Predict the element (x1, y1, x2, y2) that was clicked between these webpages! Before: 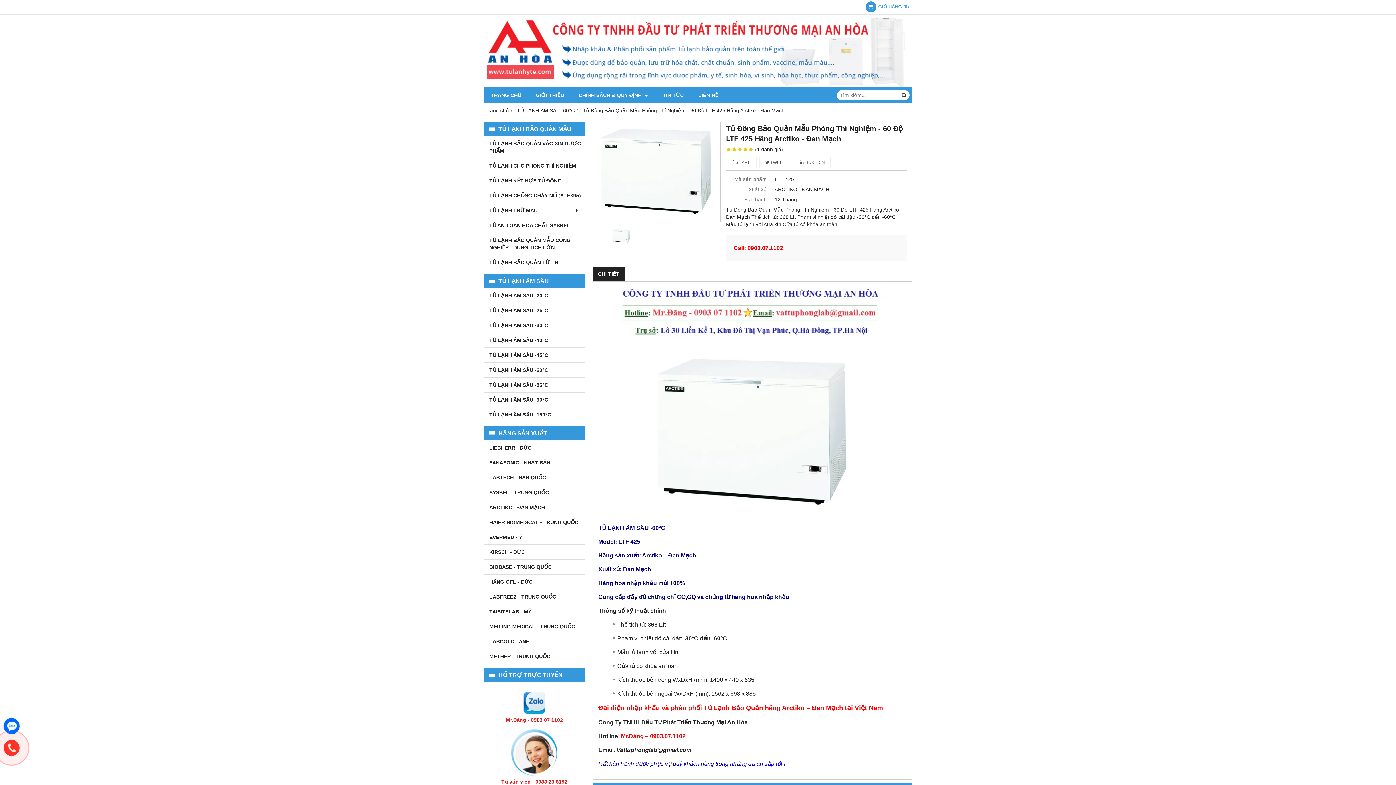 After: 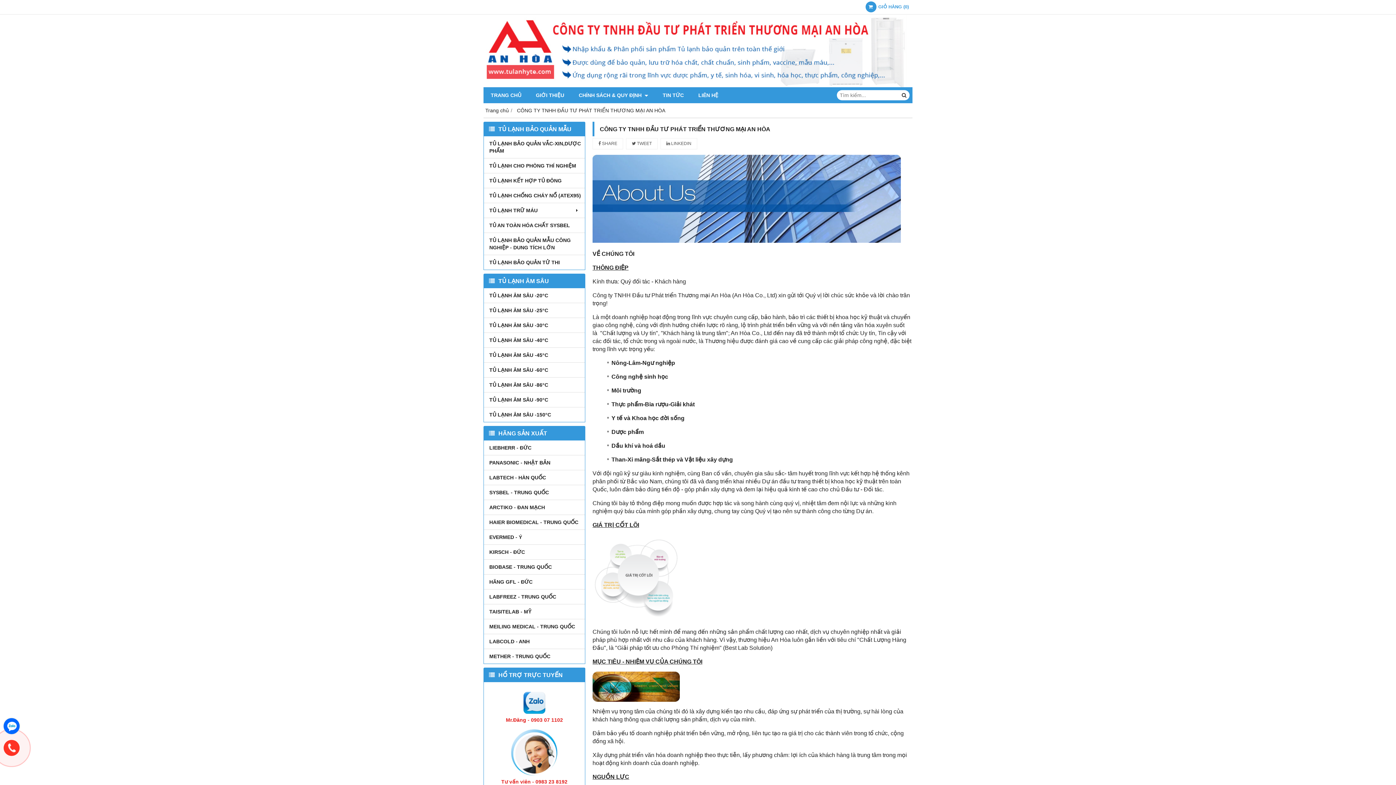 Action: bbox: (528, 87, 571, 103) label: GIỚI THIỆU